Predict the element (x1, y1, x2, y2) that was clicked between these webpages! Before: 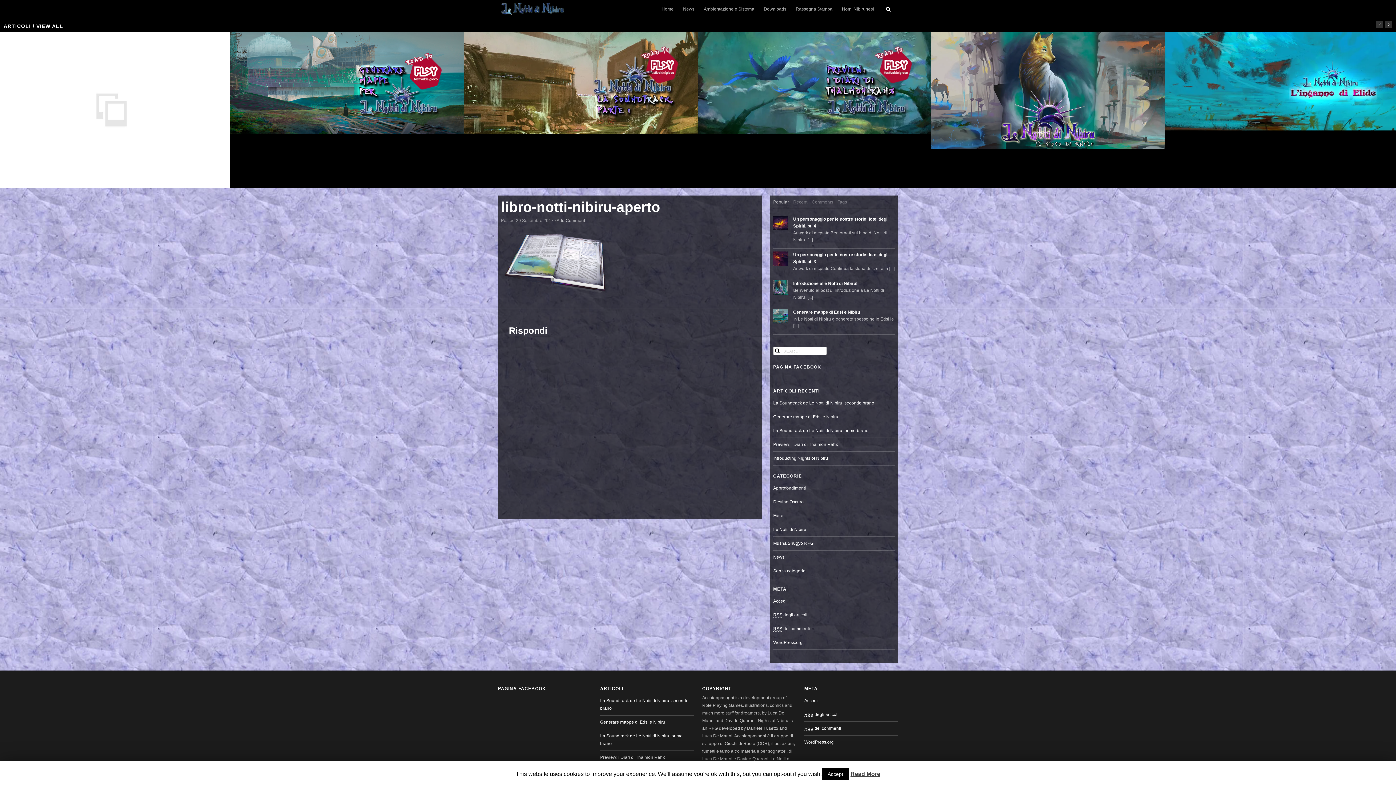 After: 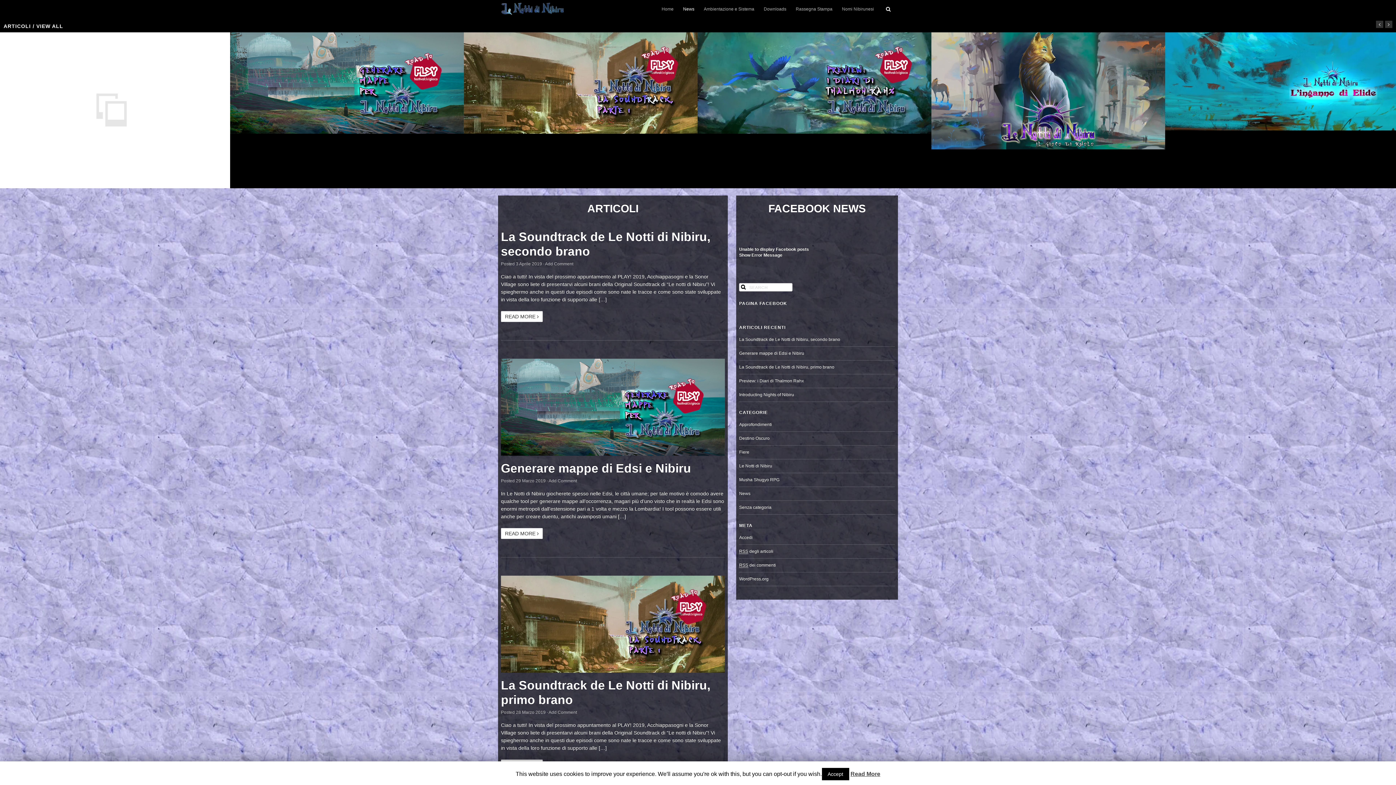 Action: label: News bbox: (678, 0, 699, 18)